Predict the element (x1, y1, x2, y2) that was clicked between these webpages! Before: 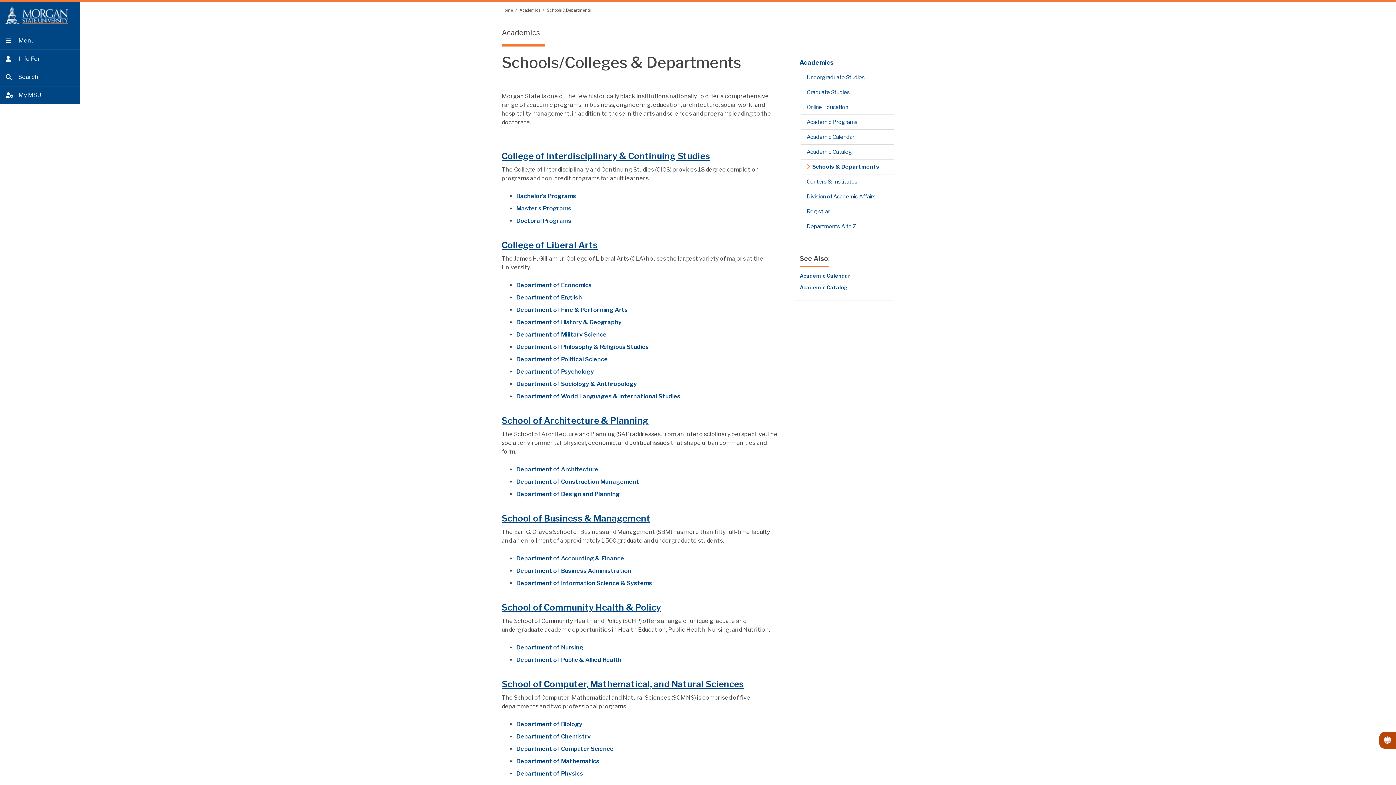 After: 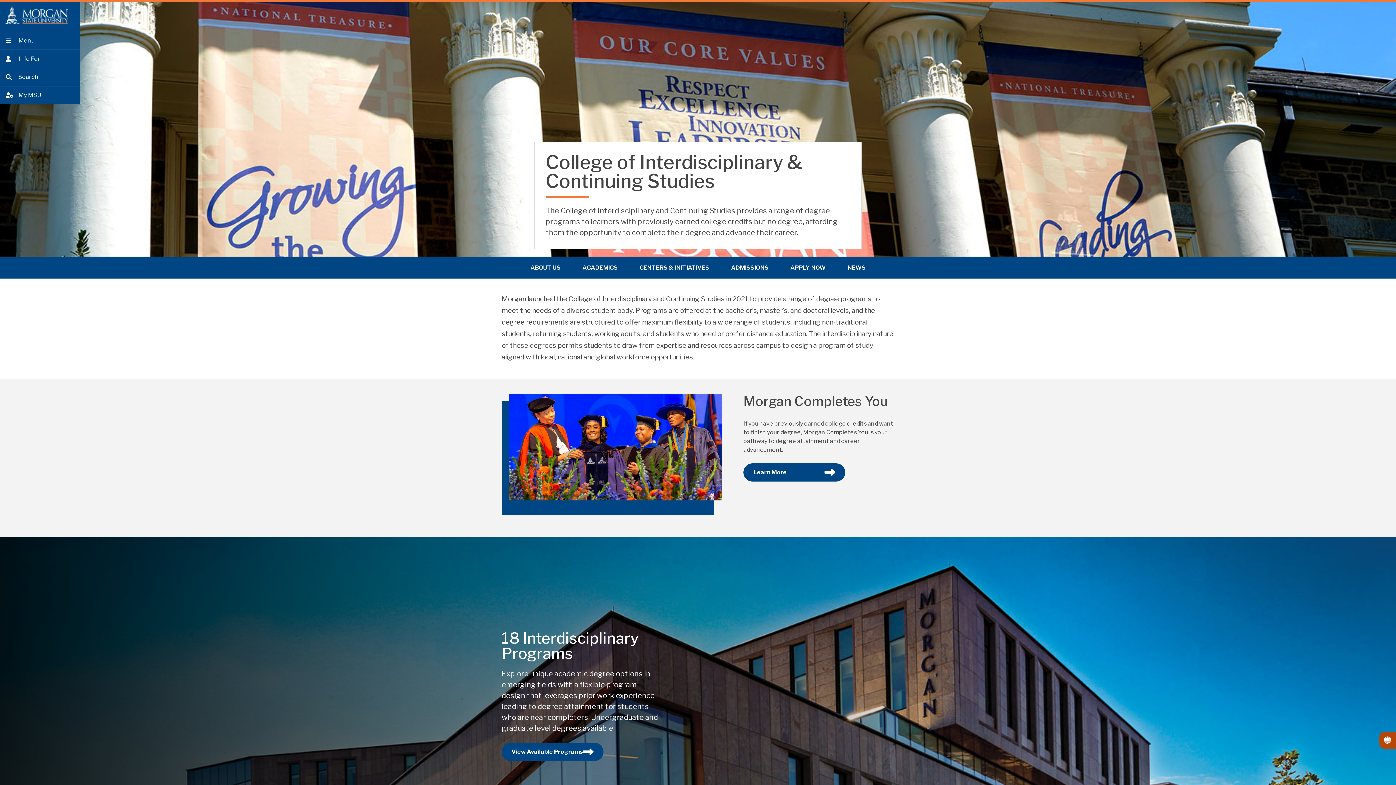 Action: label: College of Interdisciplinary & Continuing Studies
 bbox: (501, 150, 710, 161)